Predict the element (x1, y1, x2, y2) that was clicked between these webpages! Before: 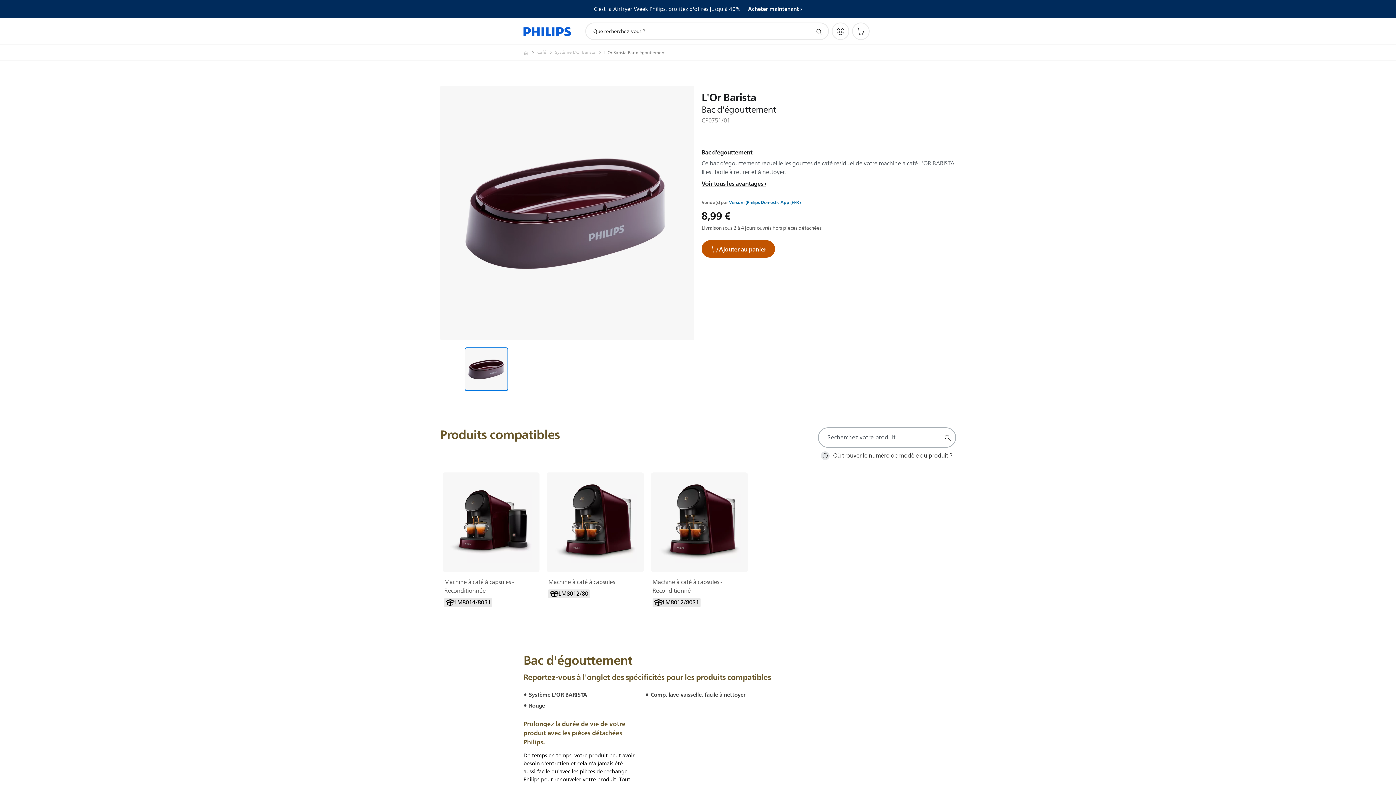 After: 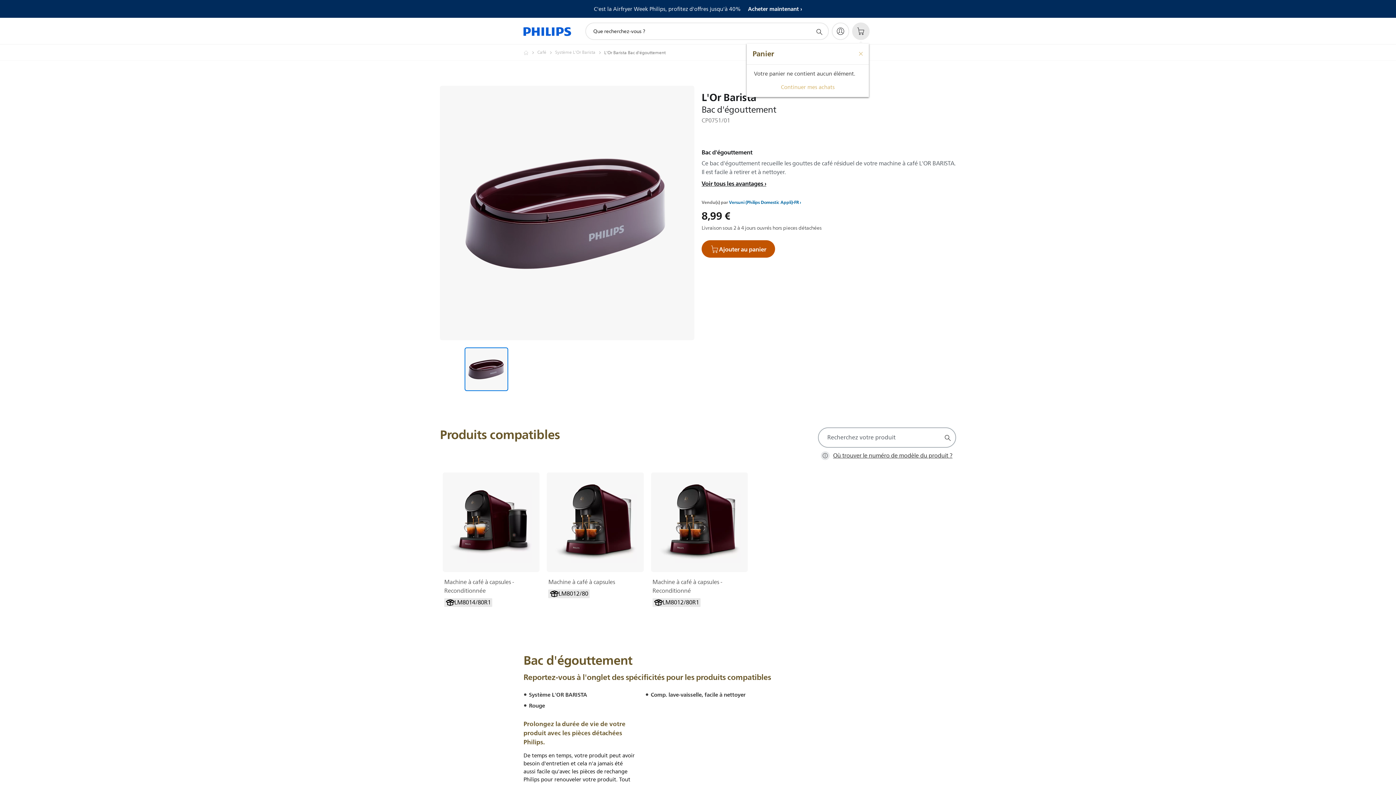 Action: bbox: (852, 22, 869, 40)